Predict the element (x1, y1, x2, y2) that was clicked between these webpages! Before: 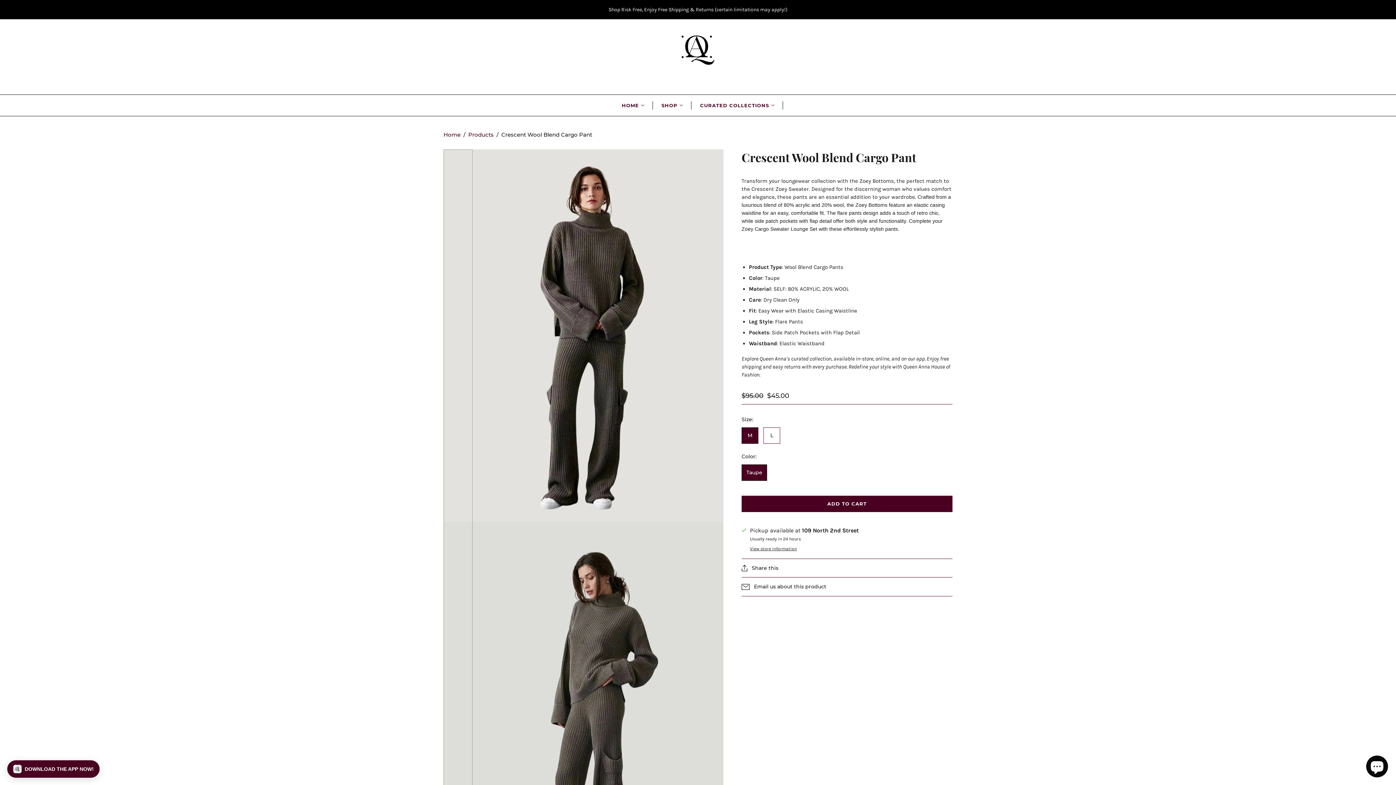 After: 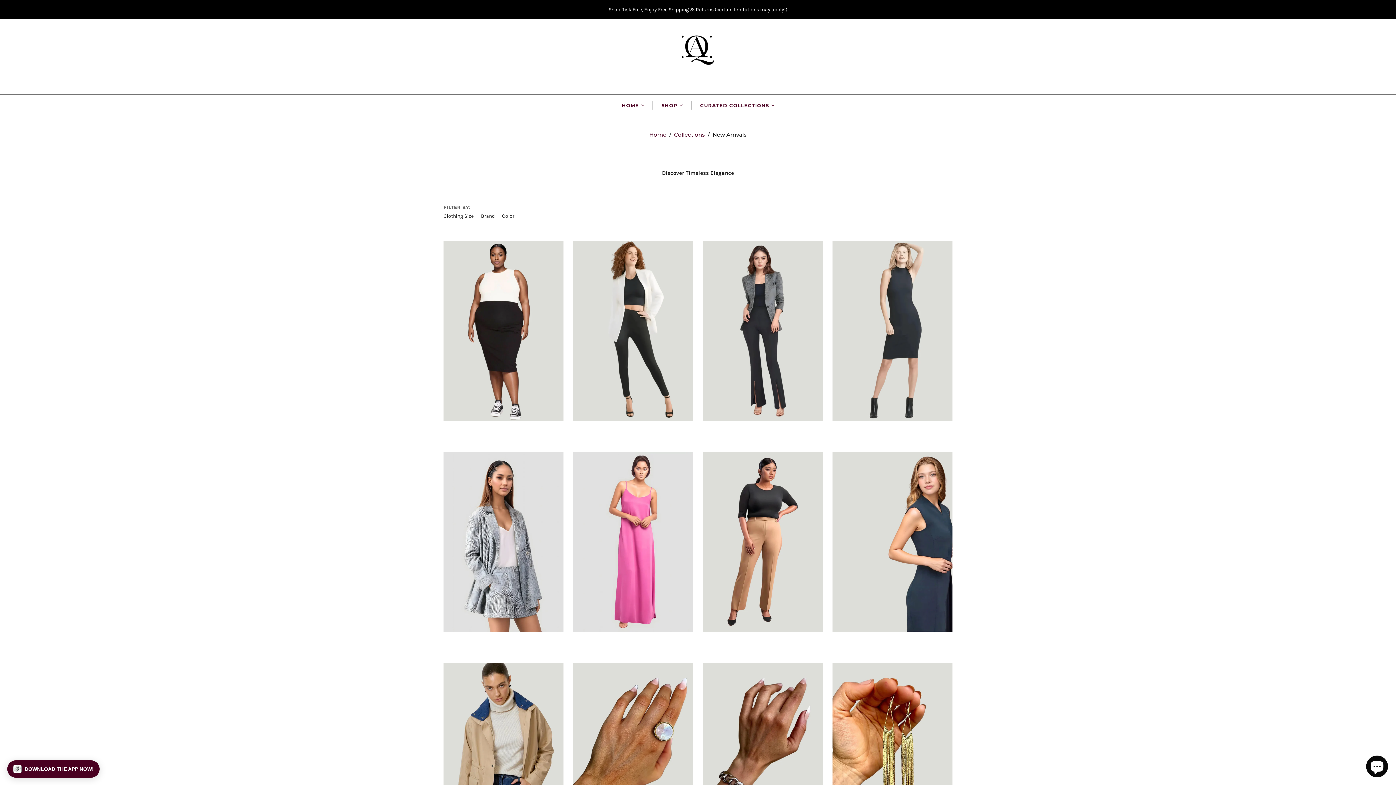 Action: label: Shop Risk Free, Enjoy Free Shipping & Returns (certain limitations may apply!) bbox: (0, 0, 1396, 19)